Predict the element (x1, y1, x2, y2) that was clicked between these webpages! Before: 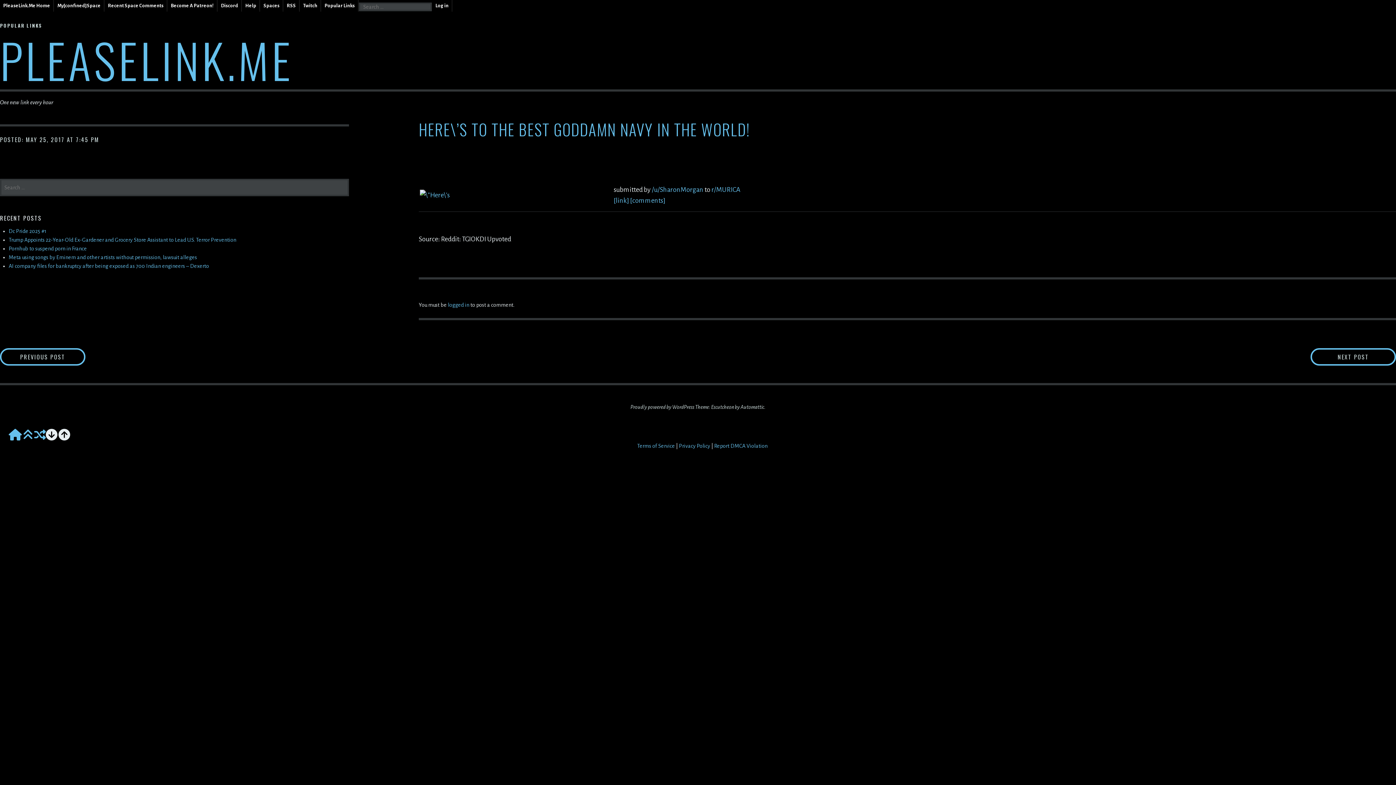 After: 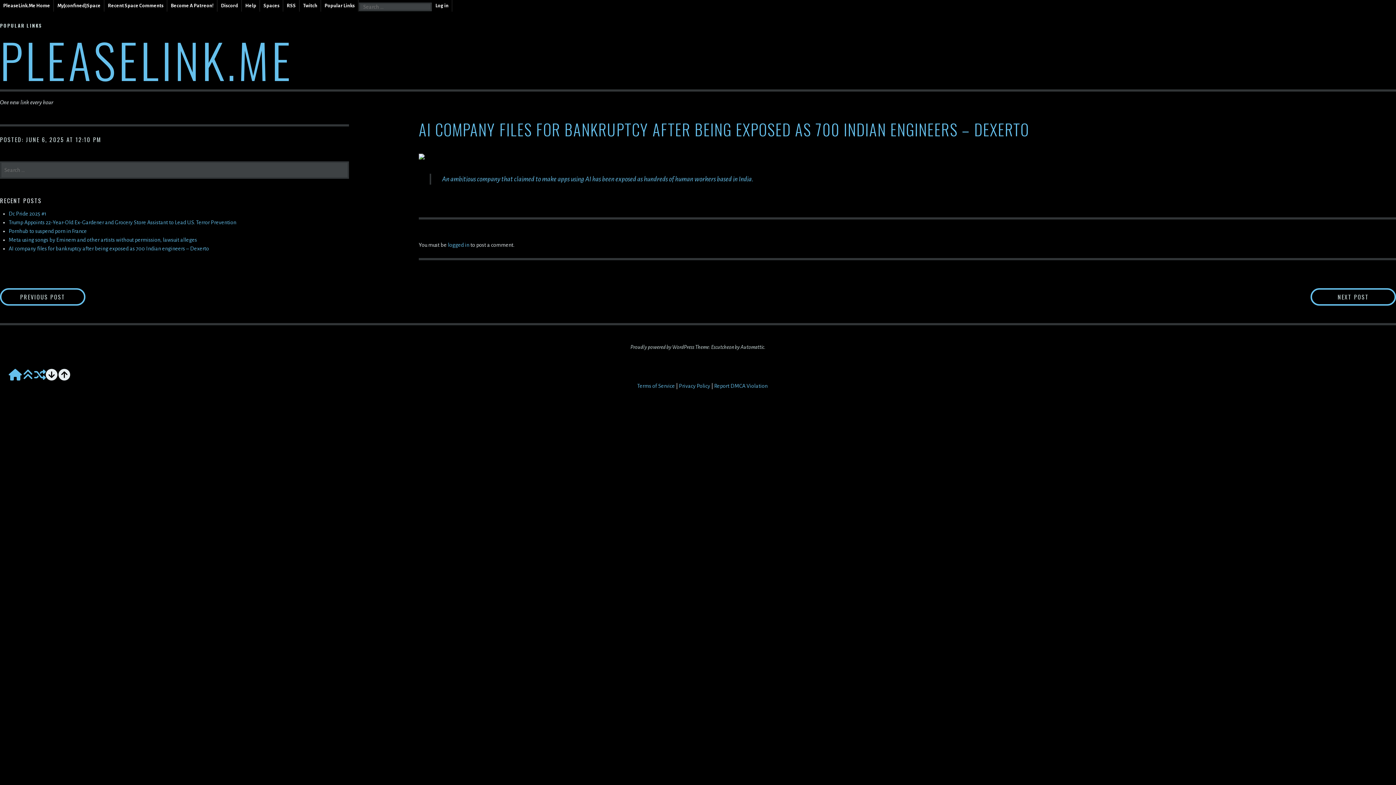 Action: bbox: (8, 263, 209, 268) label: AI company files for bankruptcy after being exposed as 700 Indian engineers – Dexerto